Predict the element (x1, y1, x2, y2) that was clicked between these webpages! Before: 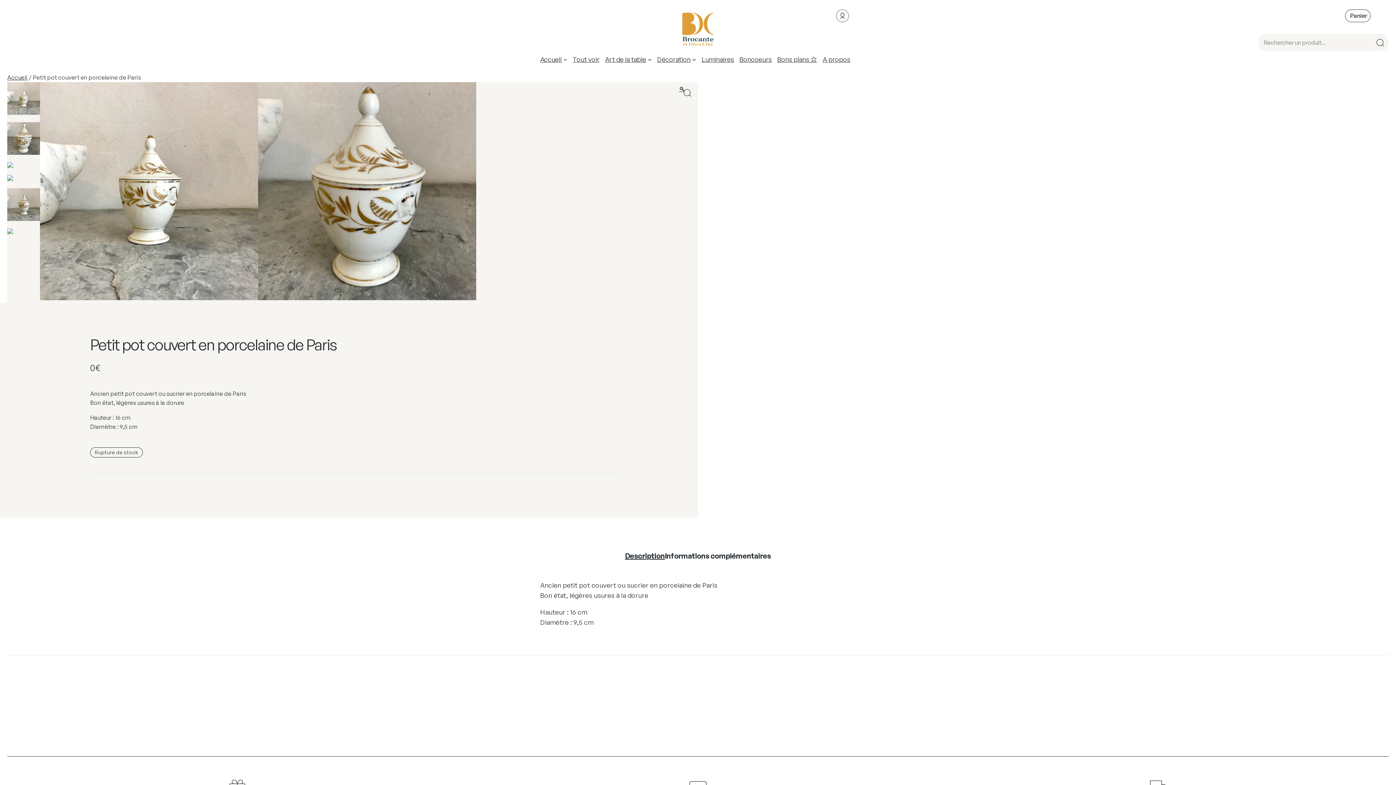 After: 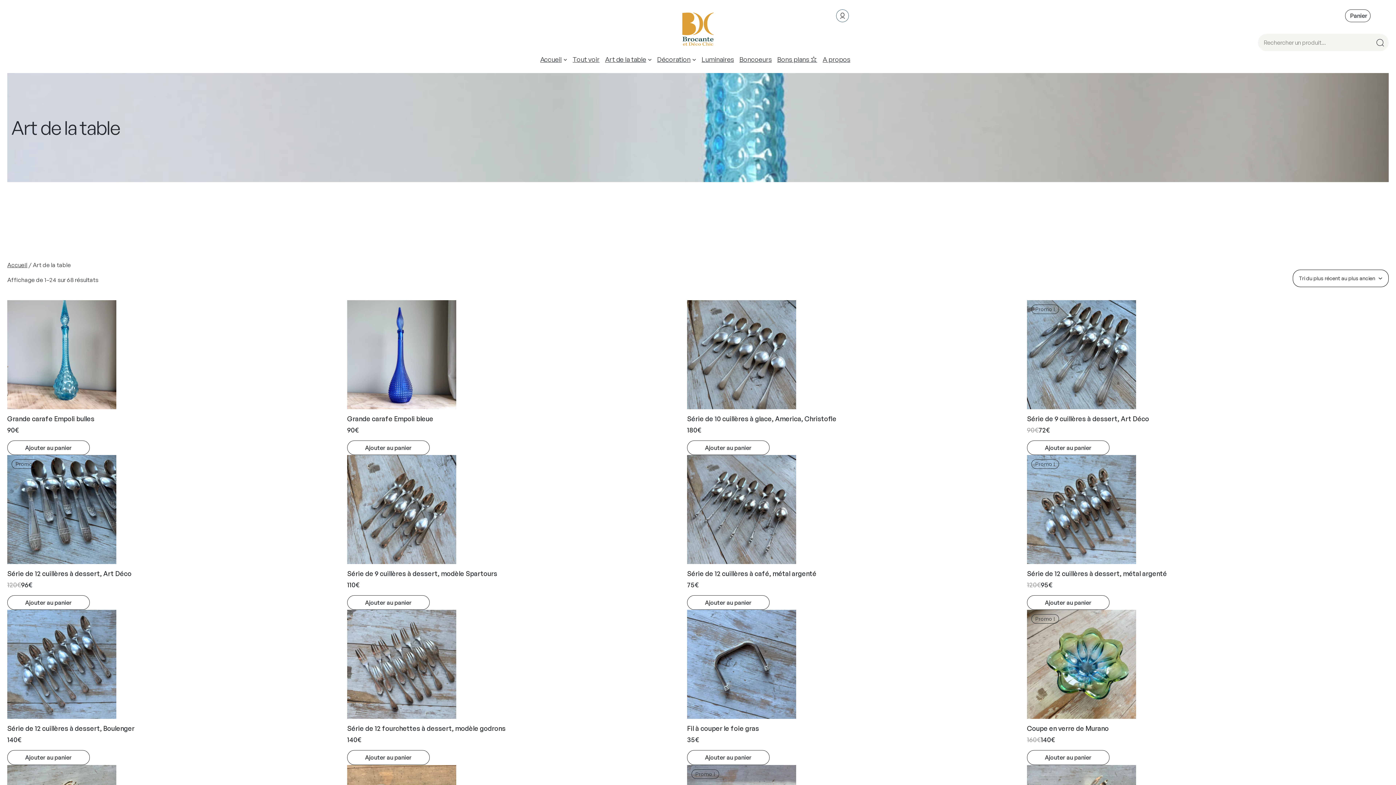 Action: label: Art de la table bbox: (605, 54, 646, 63)